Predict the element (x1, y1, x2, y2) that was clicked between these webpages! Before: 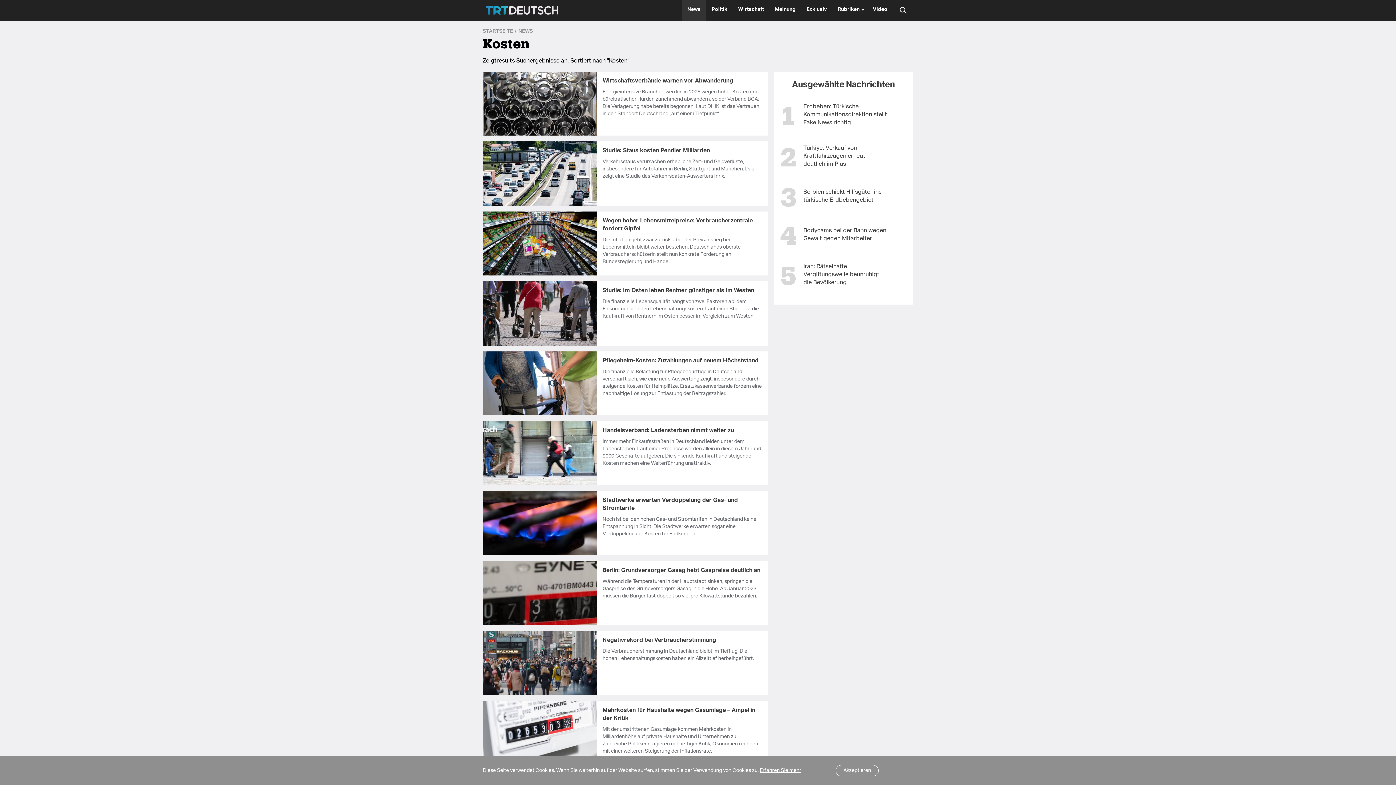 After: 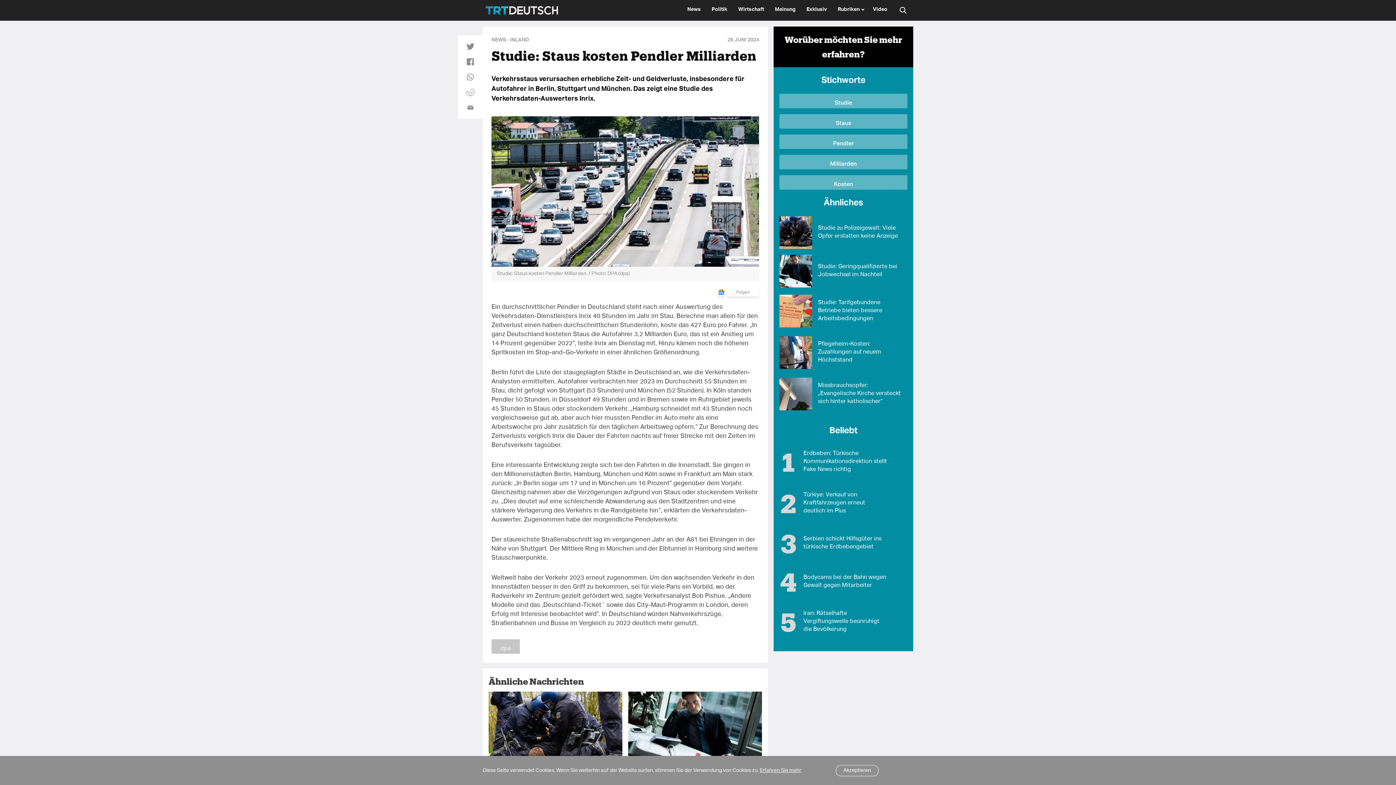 Action: bbox: (482, 141, 596, 205)